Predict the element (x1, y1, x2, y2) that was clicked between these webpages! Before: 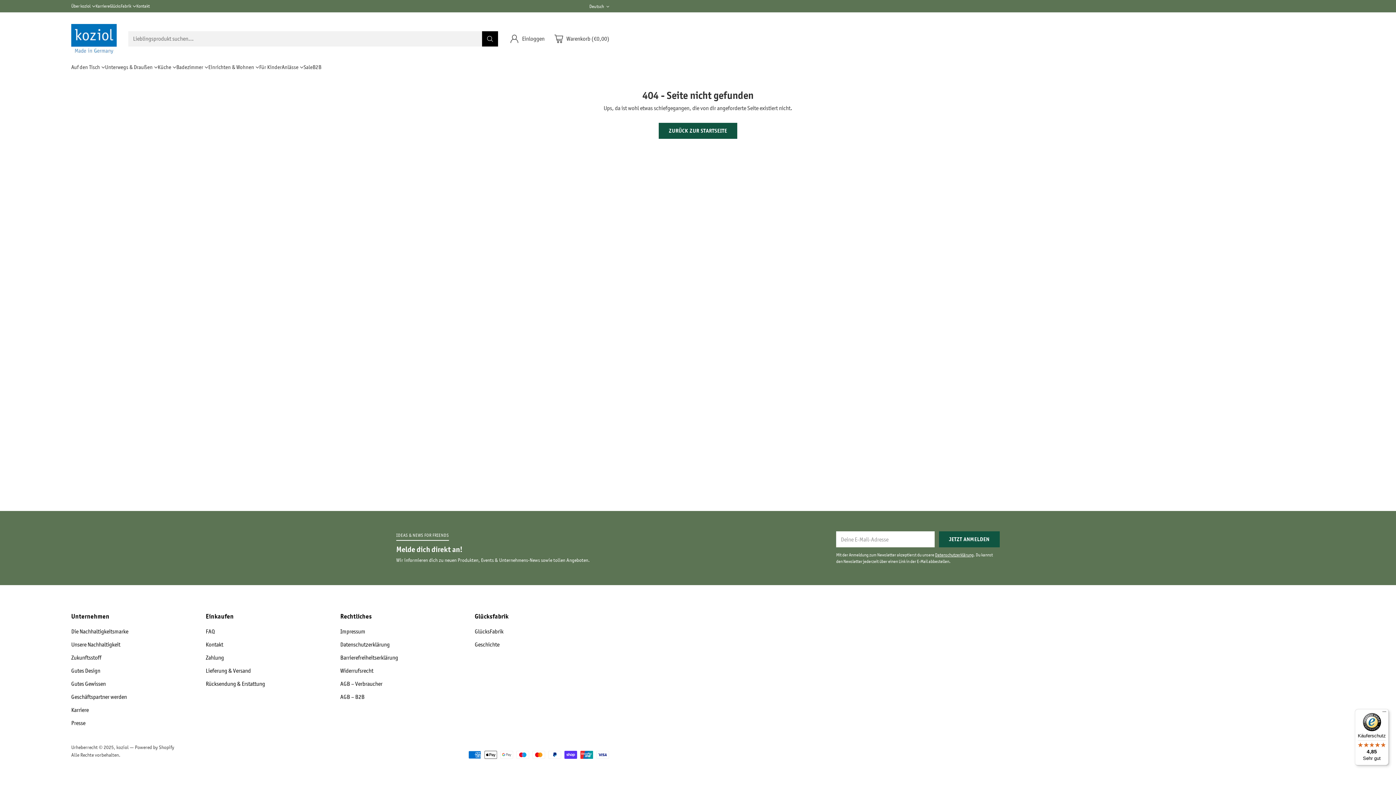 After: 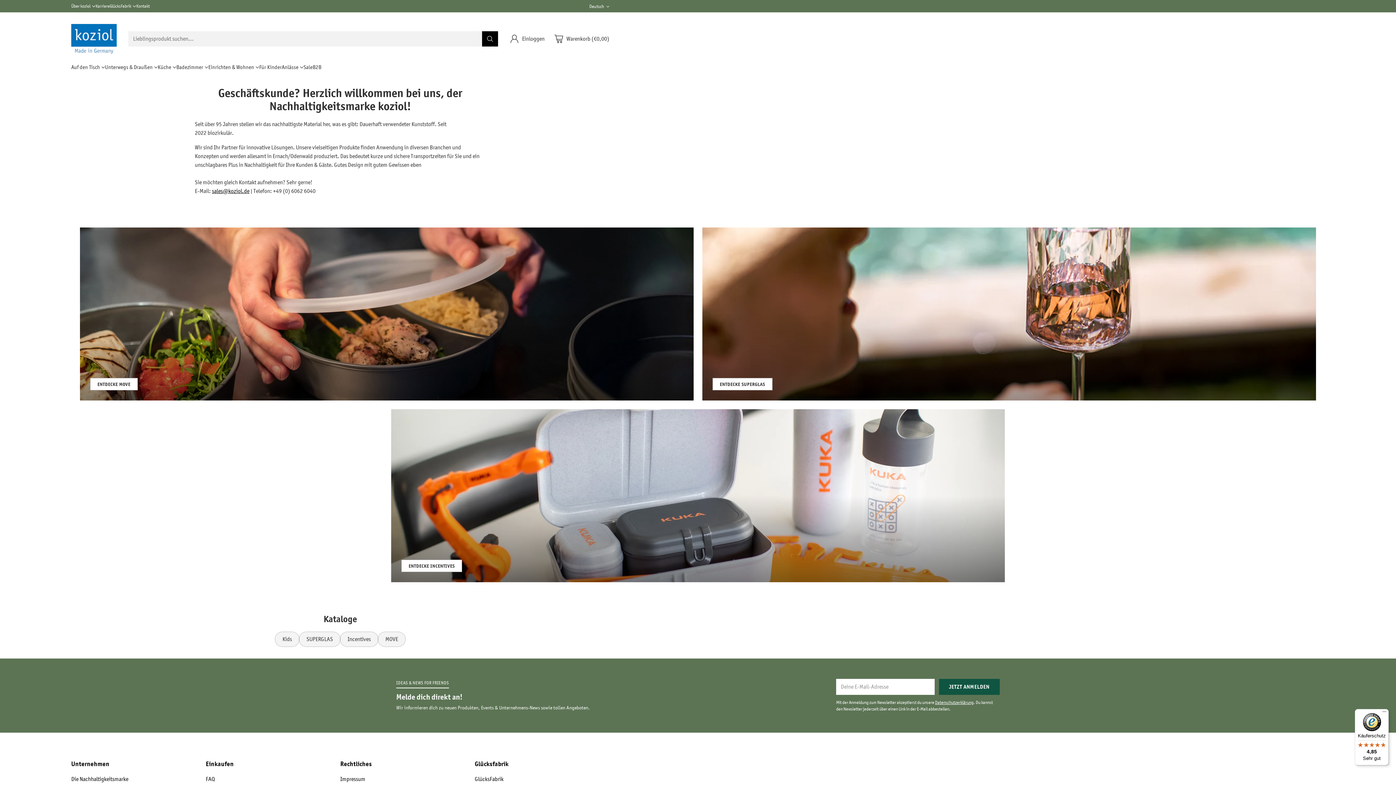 Action: bbox: (312, 63, 321, 71) label: B2B